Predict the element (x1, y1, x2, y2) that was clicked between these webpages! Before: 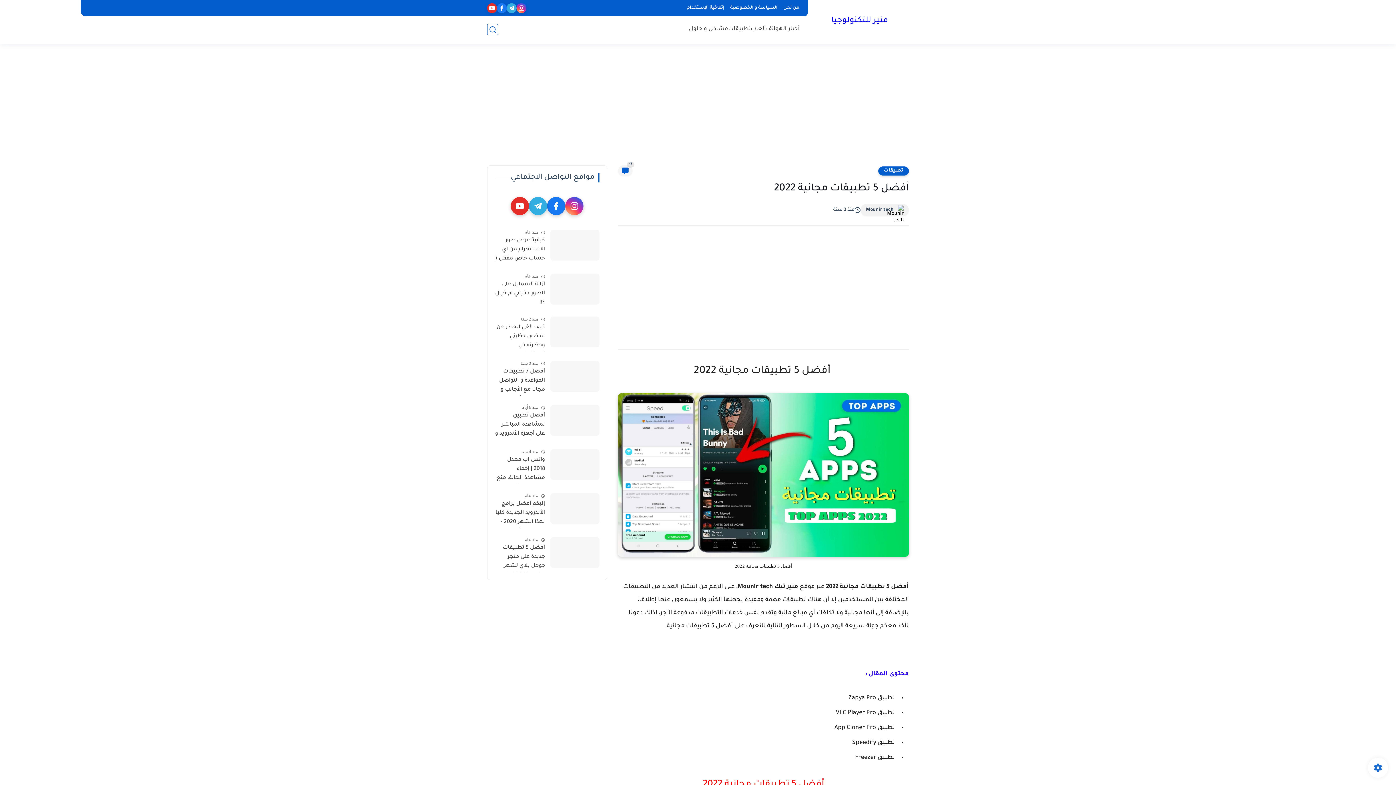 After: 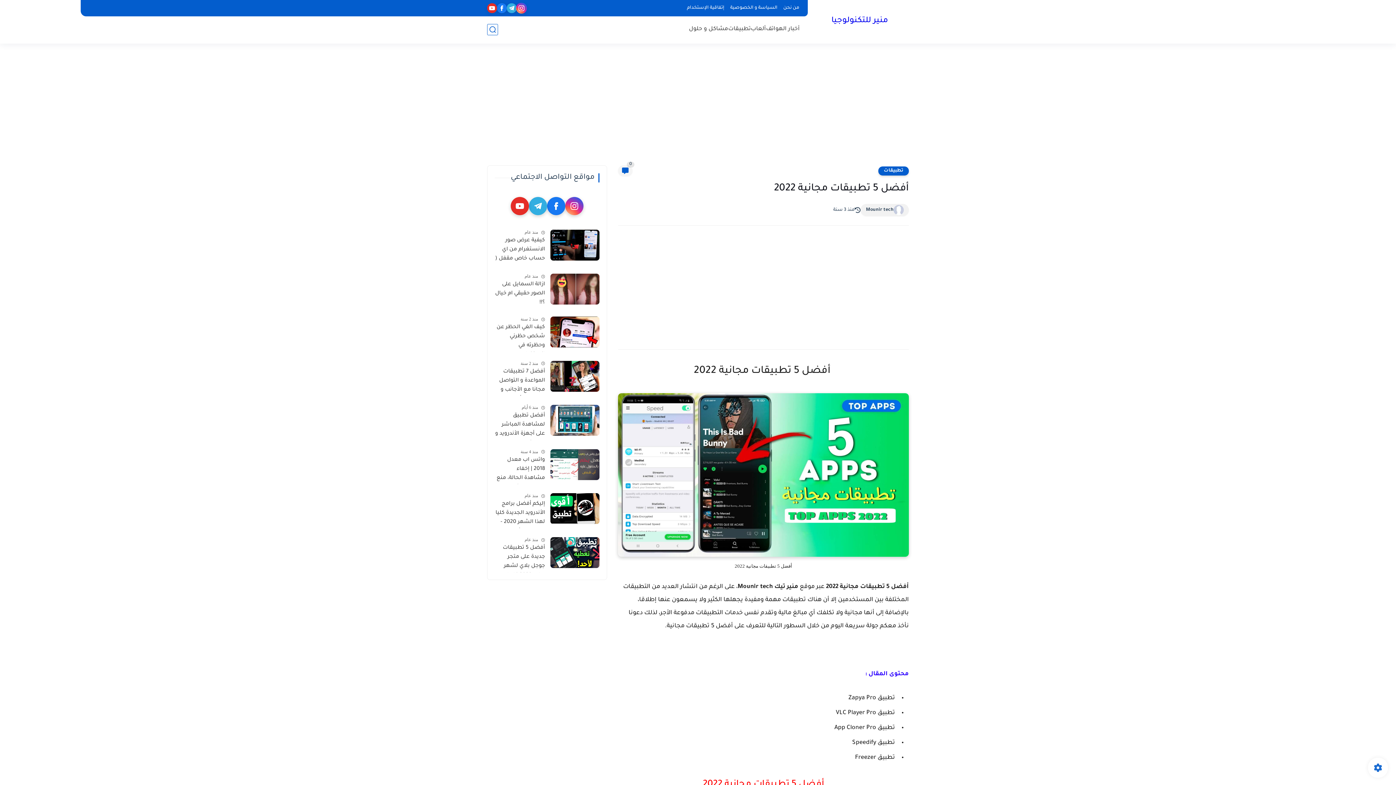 Action: bbox: (516, 3, 526, 13)